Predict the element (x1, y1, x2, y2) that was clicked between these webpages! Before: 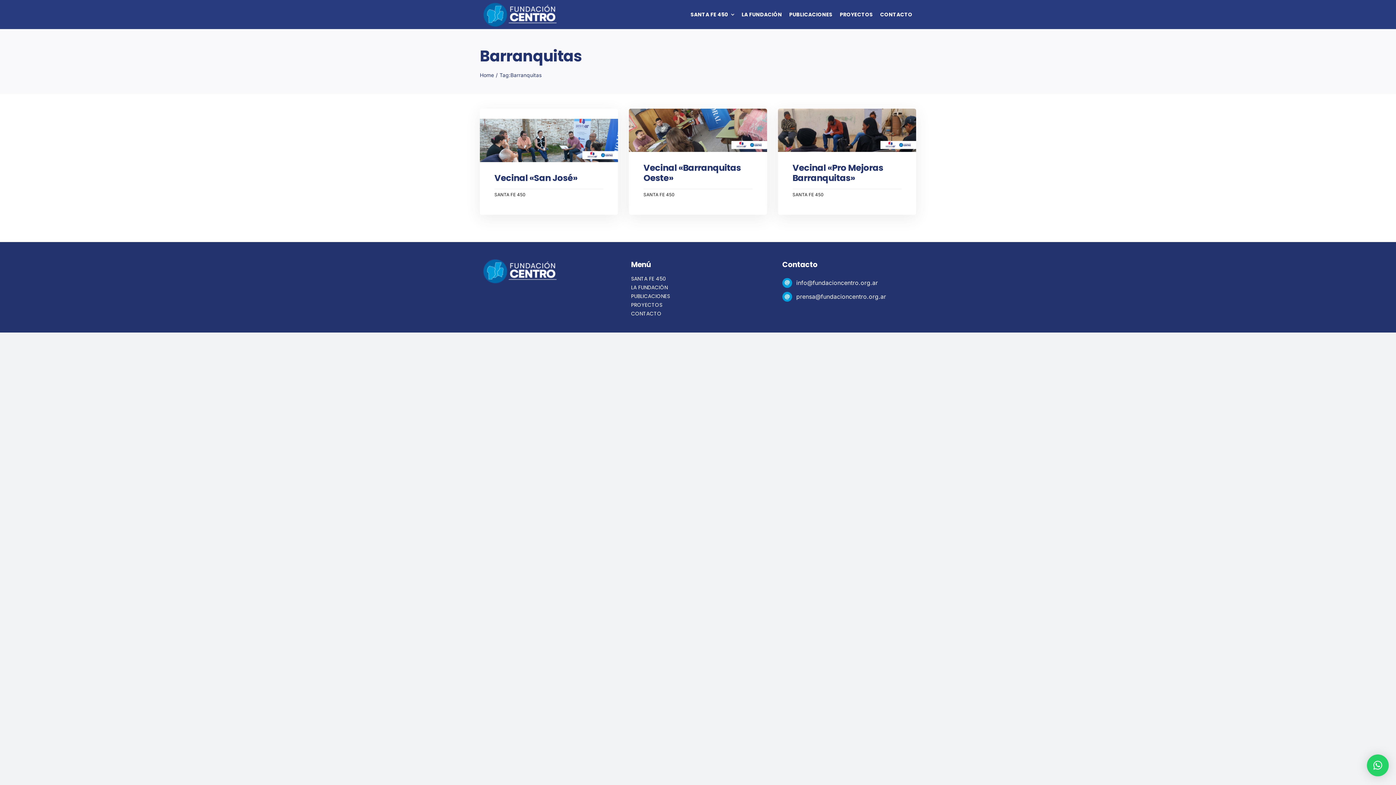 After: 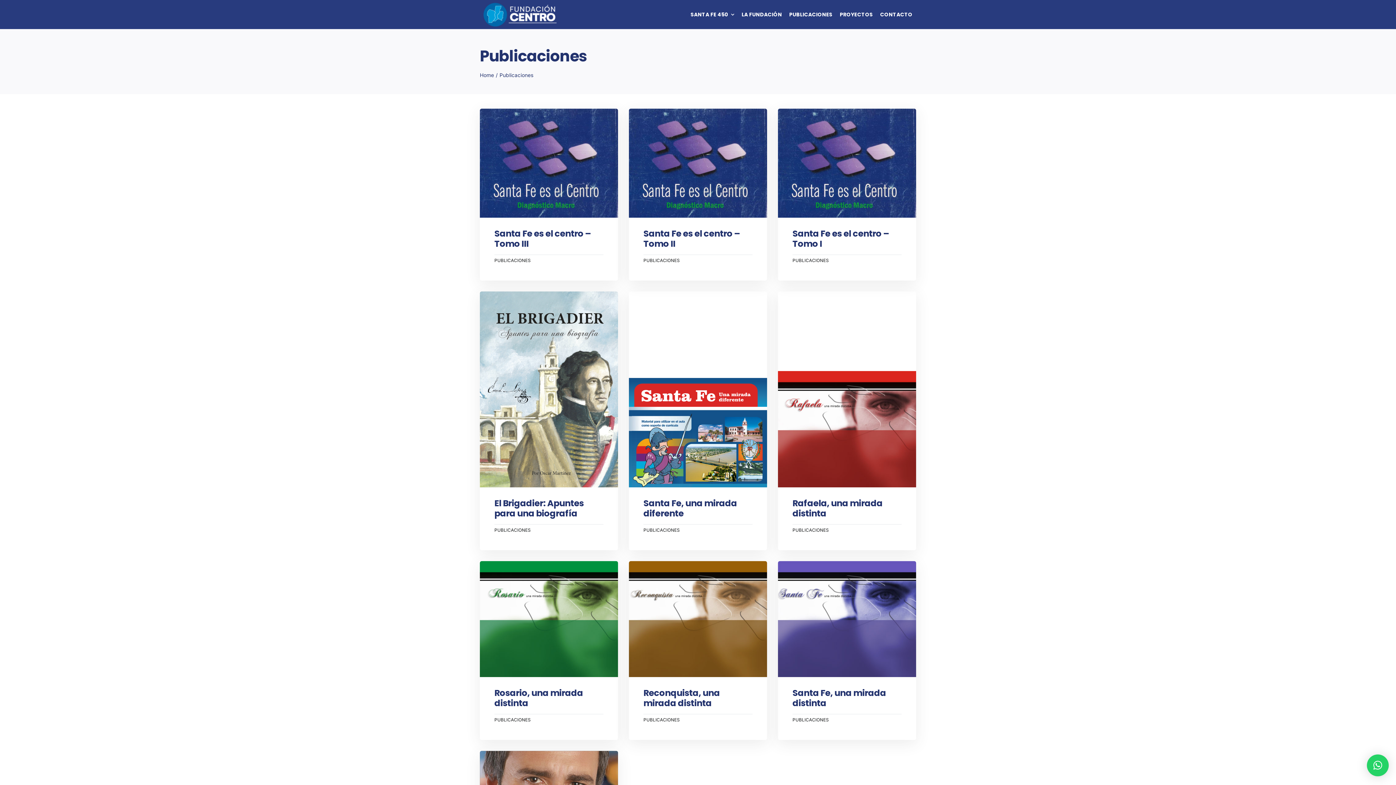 Action: label: PUBLICACIONES bbox: (785, 10, 836, 18)